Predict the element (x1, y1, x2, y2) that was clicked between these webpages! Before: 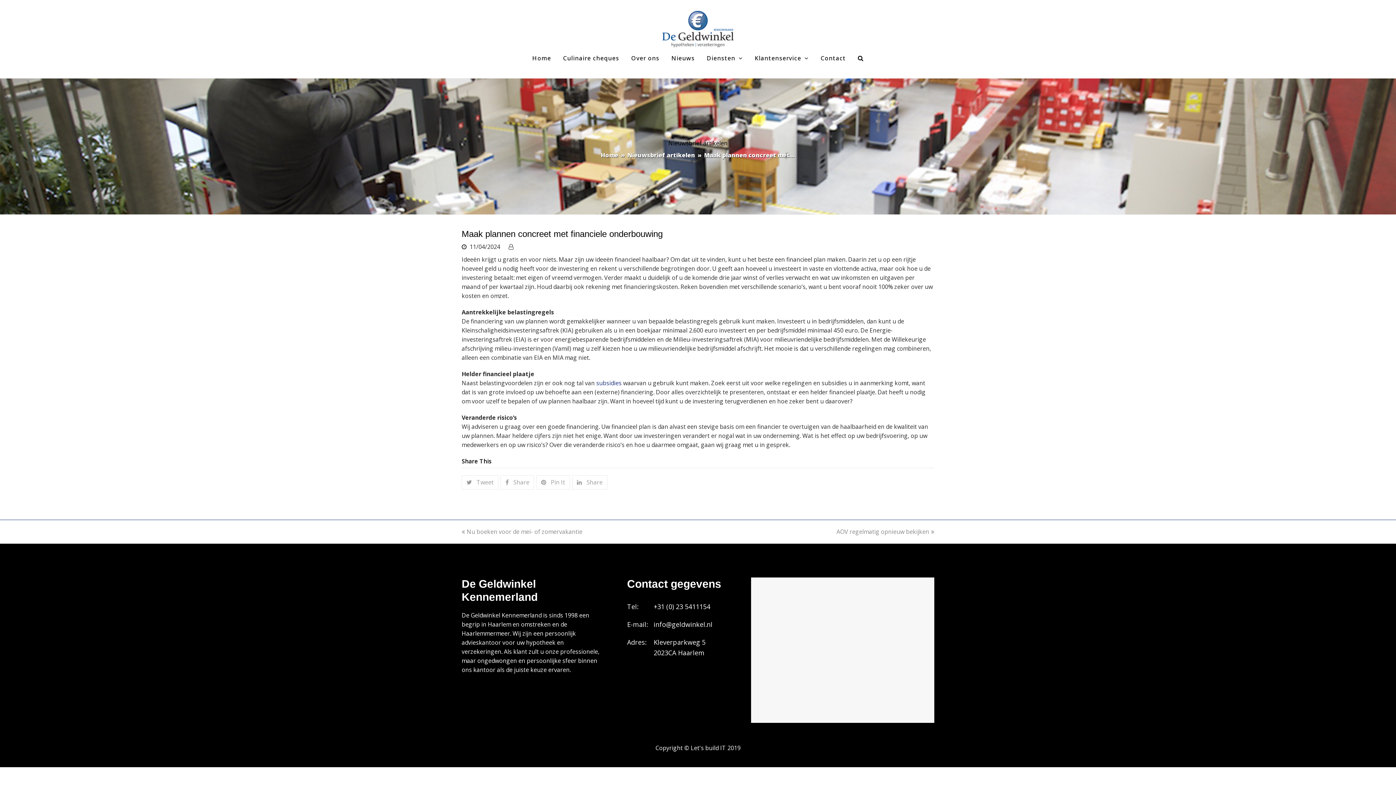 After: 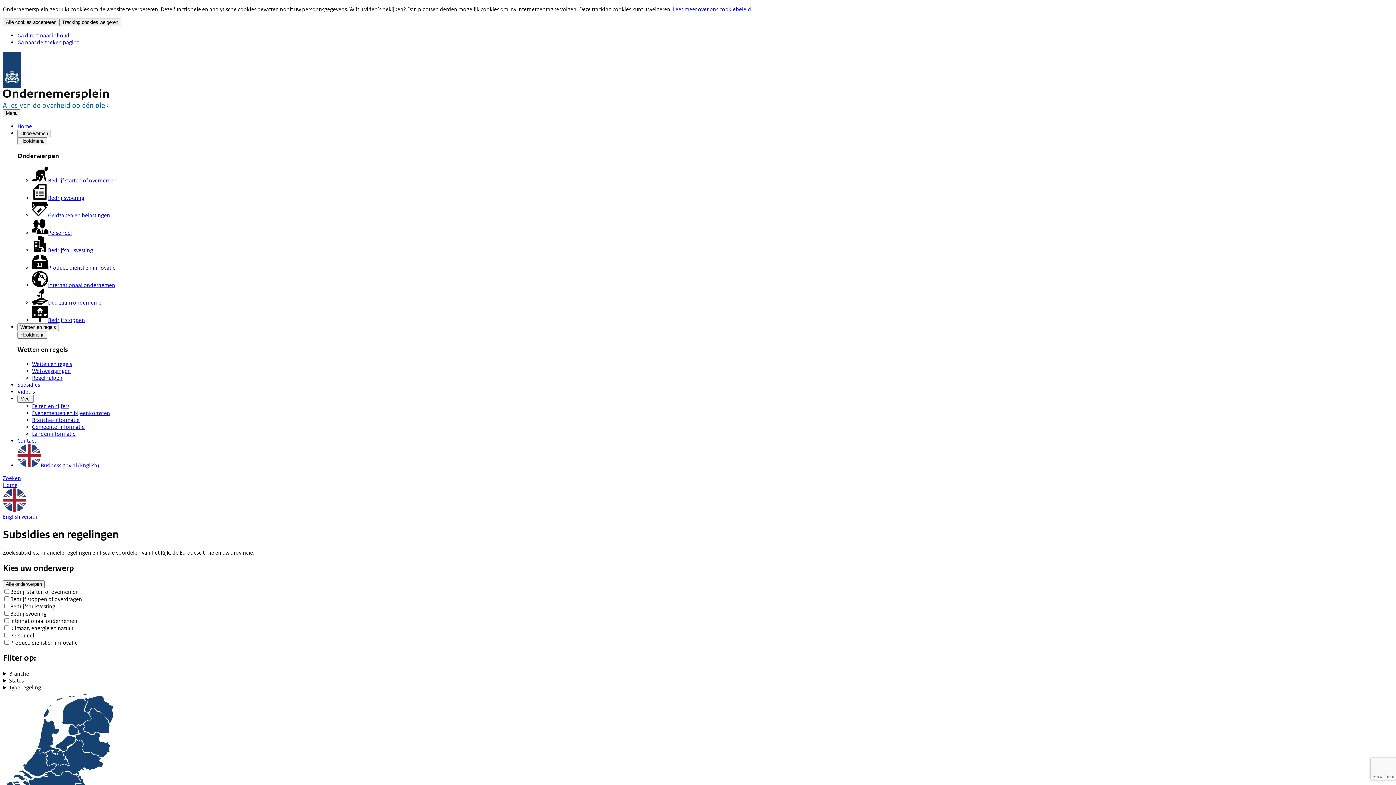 Action: bbox: (596, 379, 623, 387) label: subsidies 